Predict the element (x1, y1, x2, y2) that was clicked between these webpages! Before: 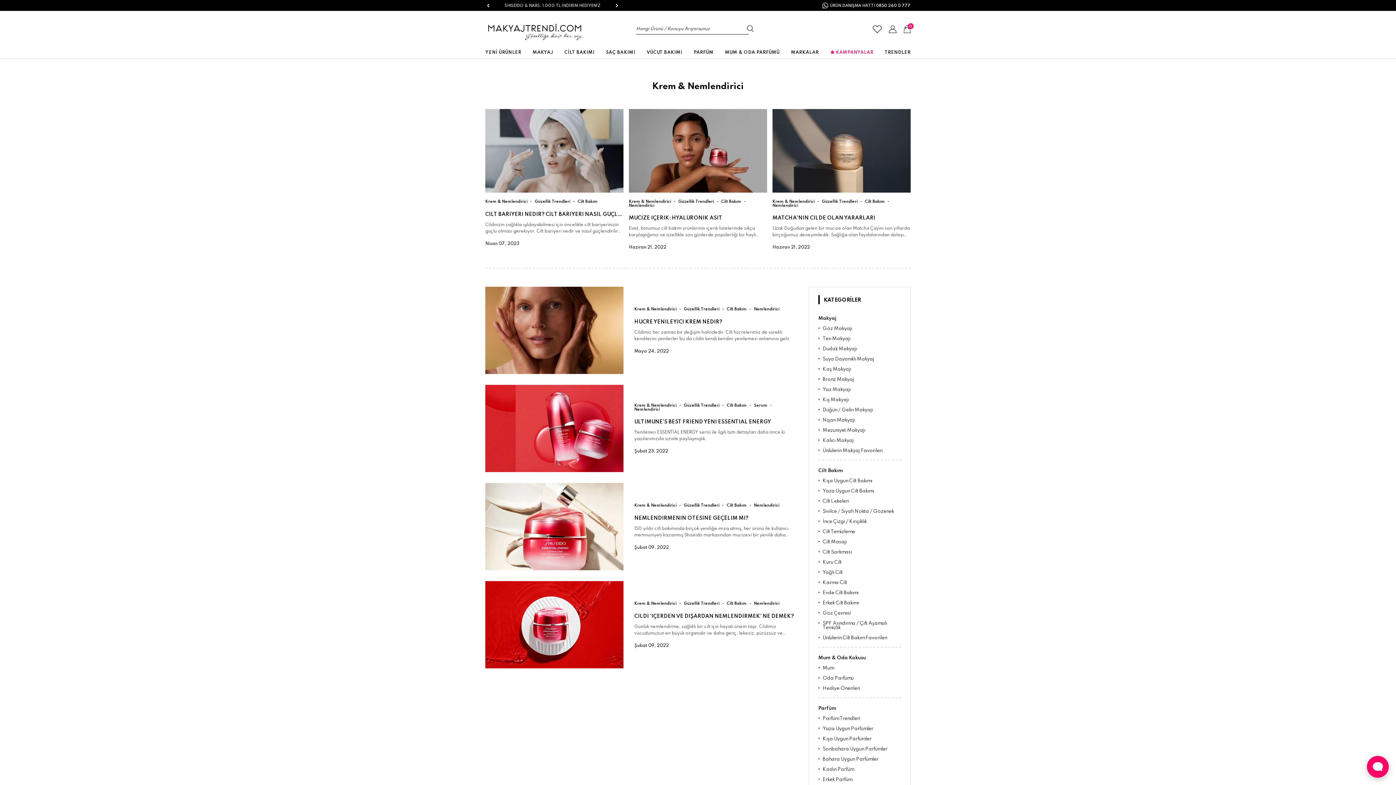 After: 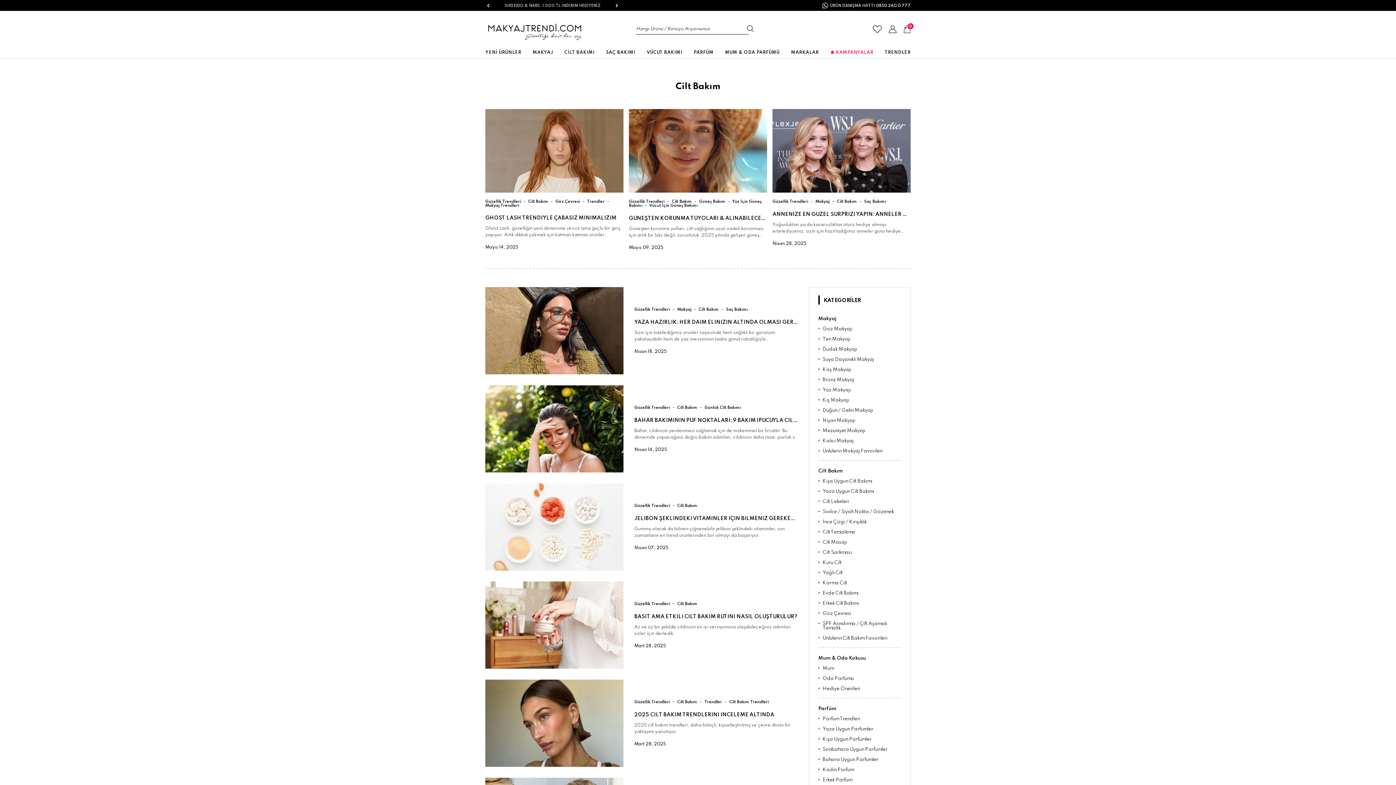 Action: label: Cilt Bakım bbox: (818, 466, 901, 476)